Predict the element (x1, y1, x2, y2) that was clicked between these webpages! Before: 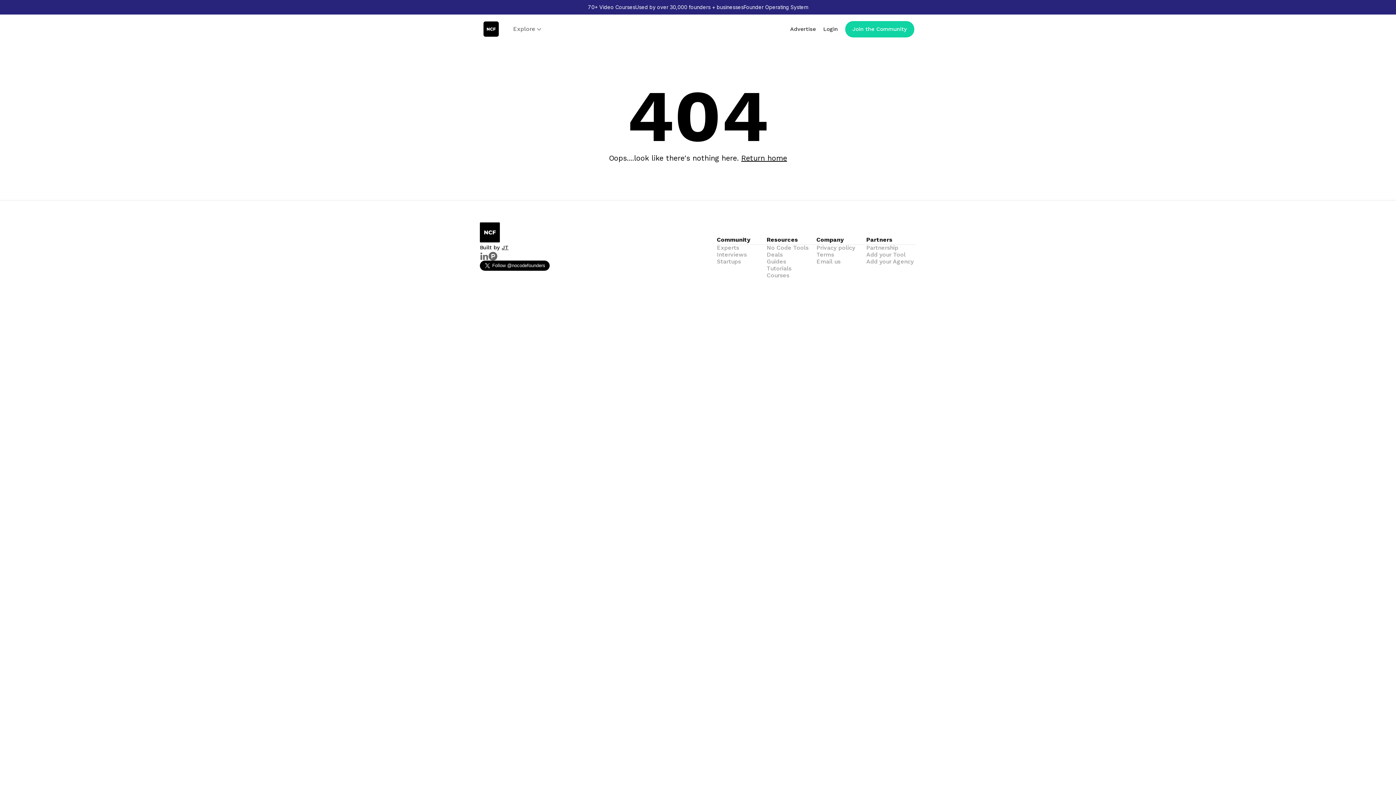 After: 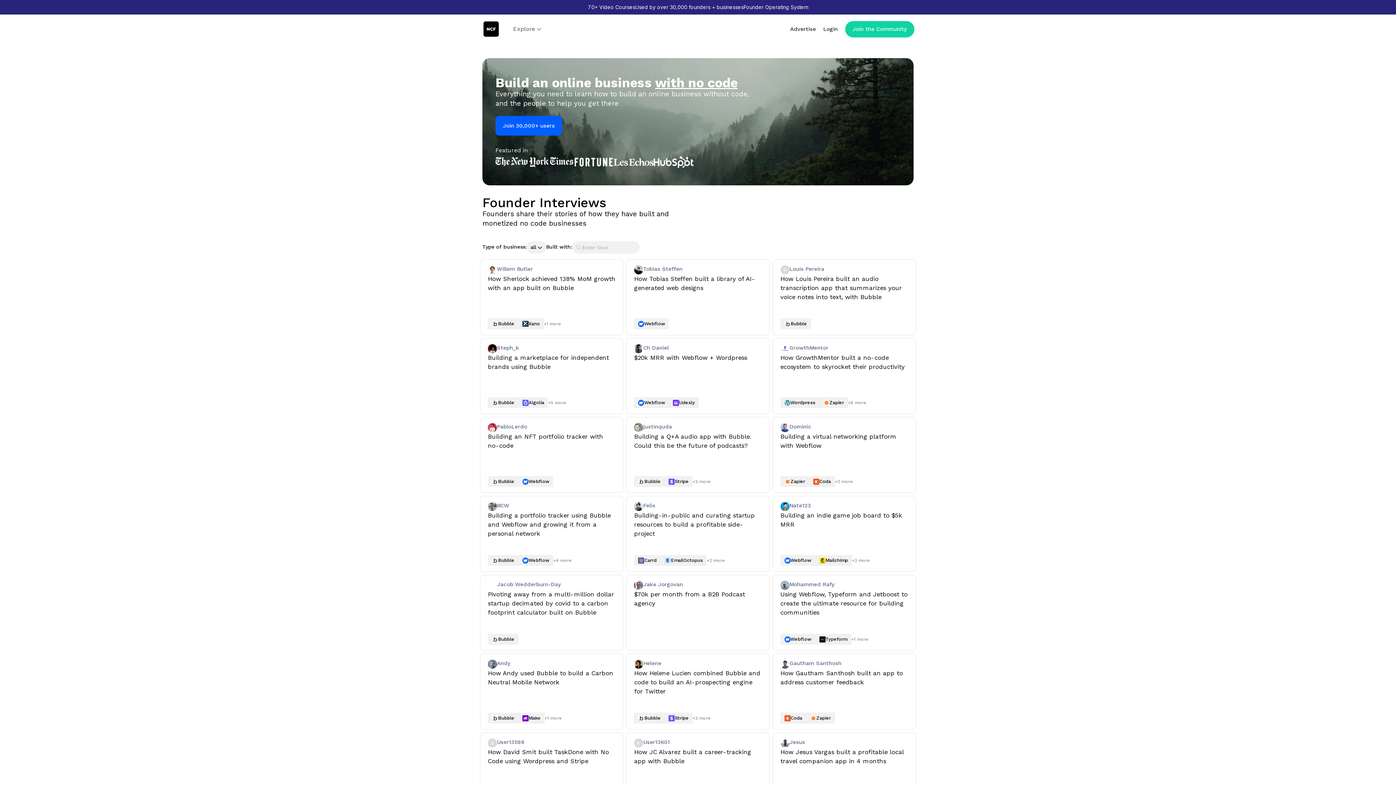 Action: label: Interviews bbox: (717, 252, 746, 258)